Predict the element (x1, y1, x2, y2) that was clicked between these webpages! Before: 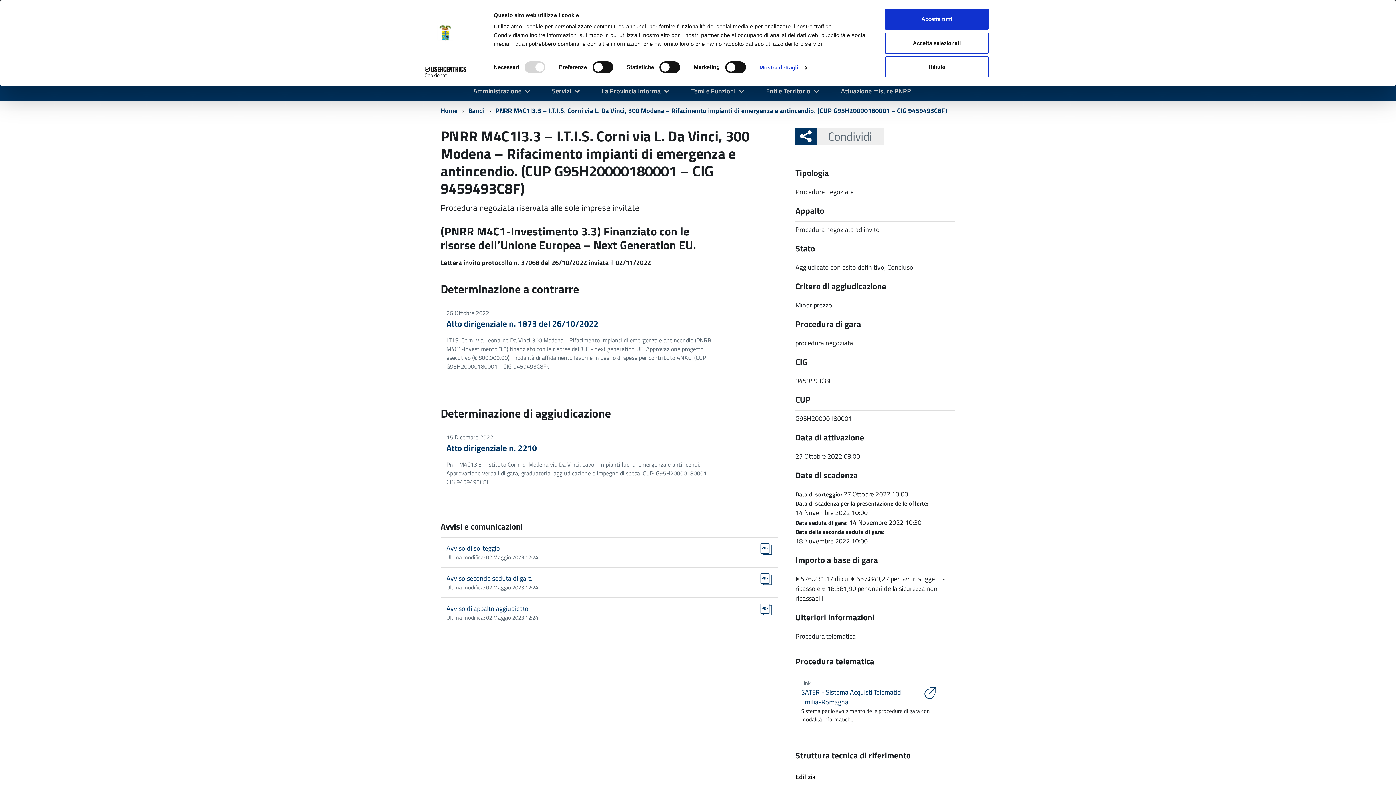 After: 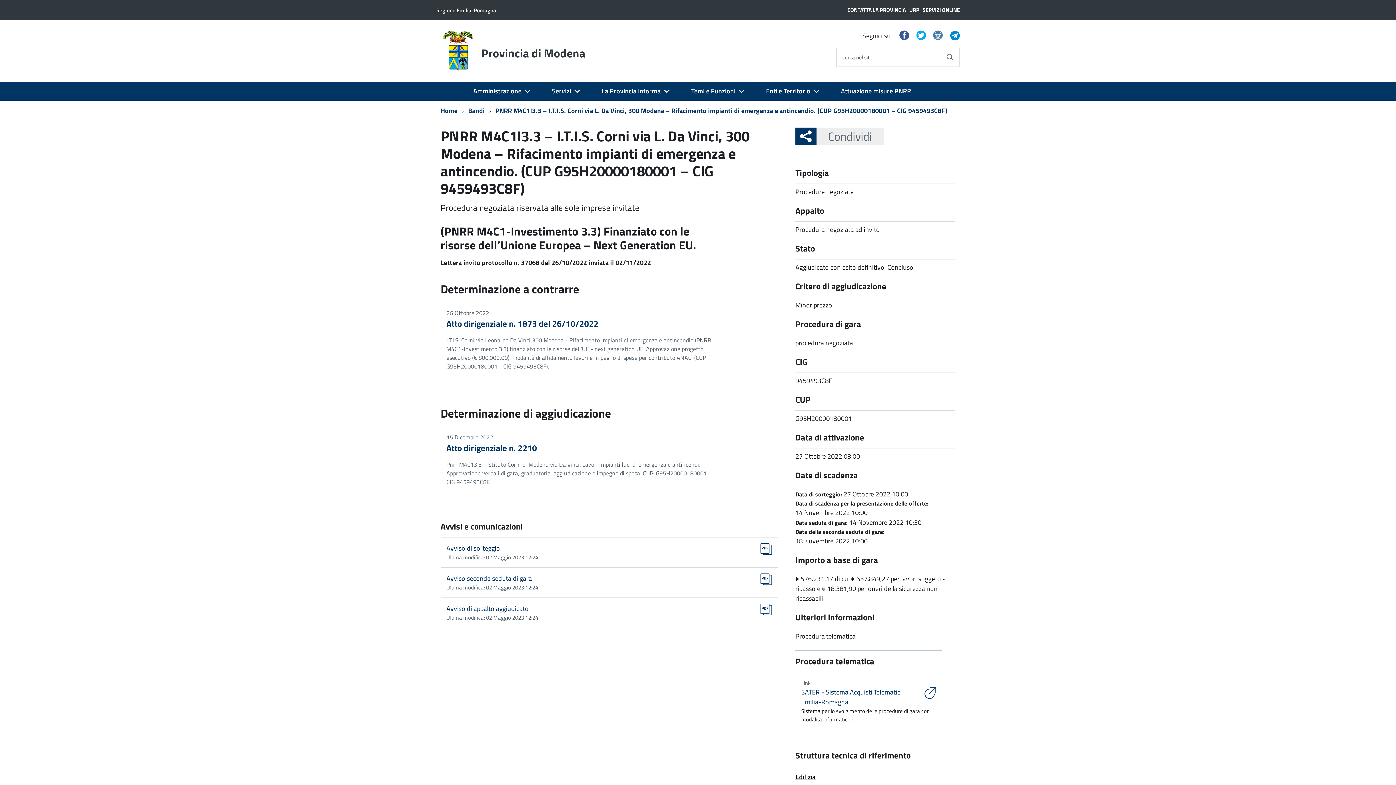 Action: label: Rifiuta bbox: (885, 56, 989, 77)